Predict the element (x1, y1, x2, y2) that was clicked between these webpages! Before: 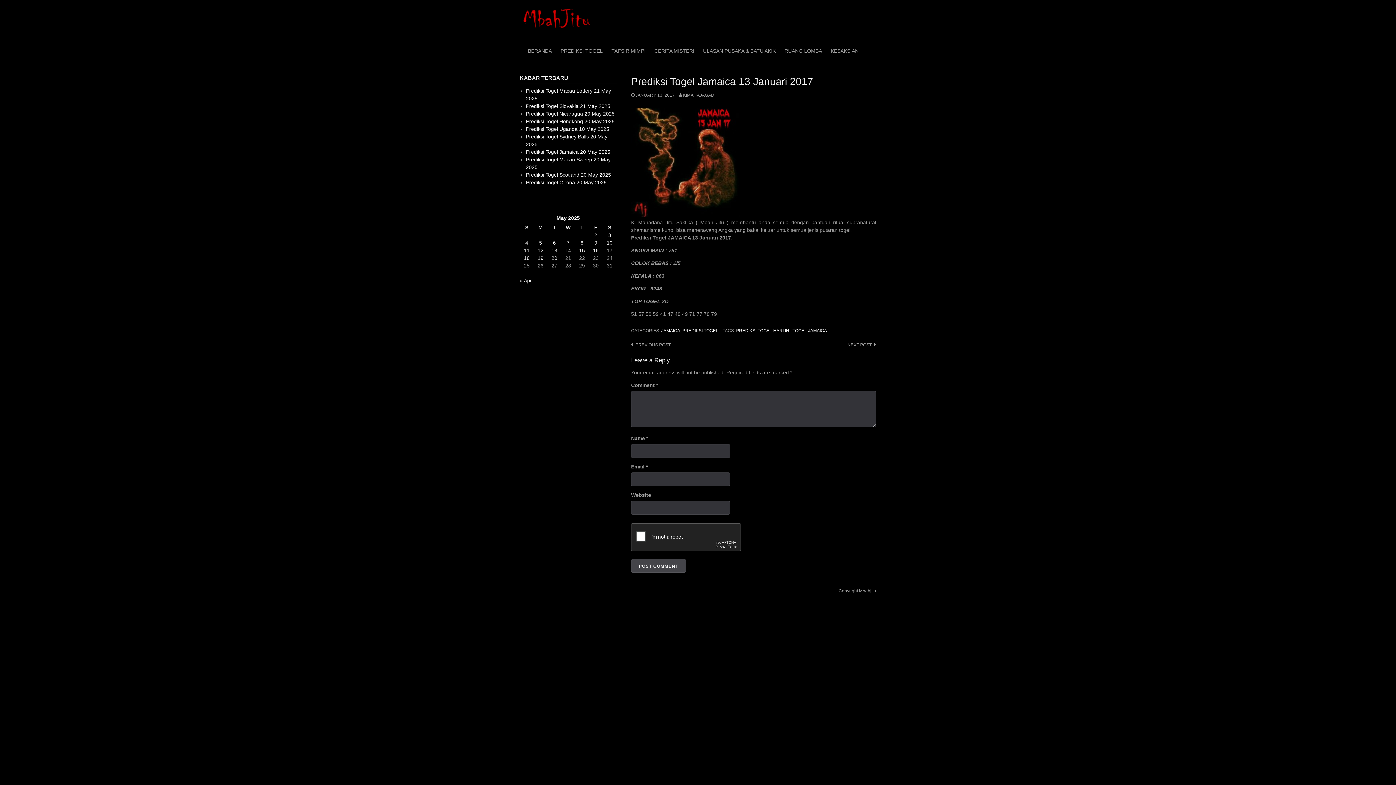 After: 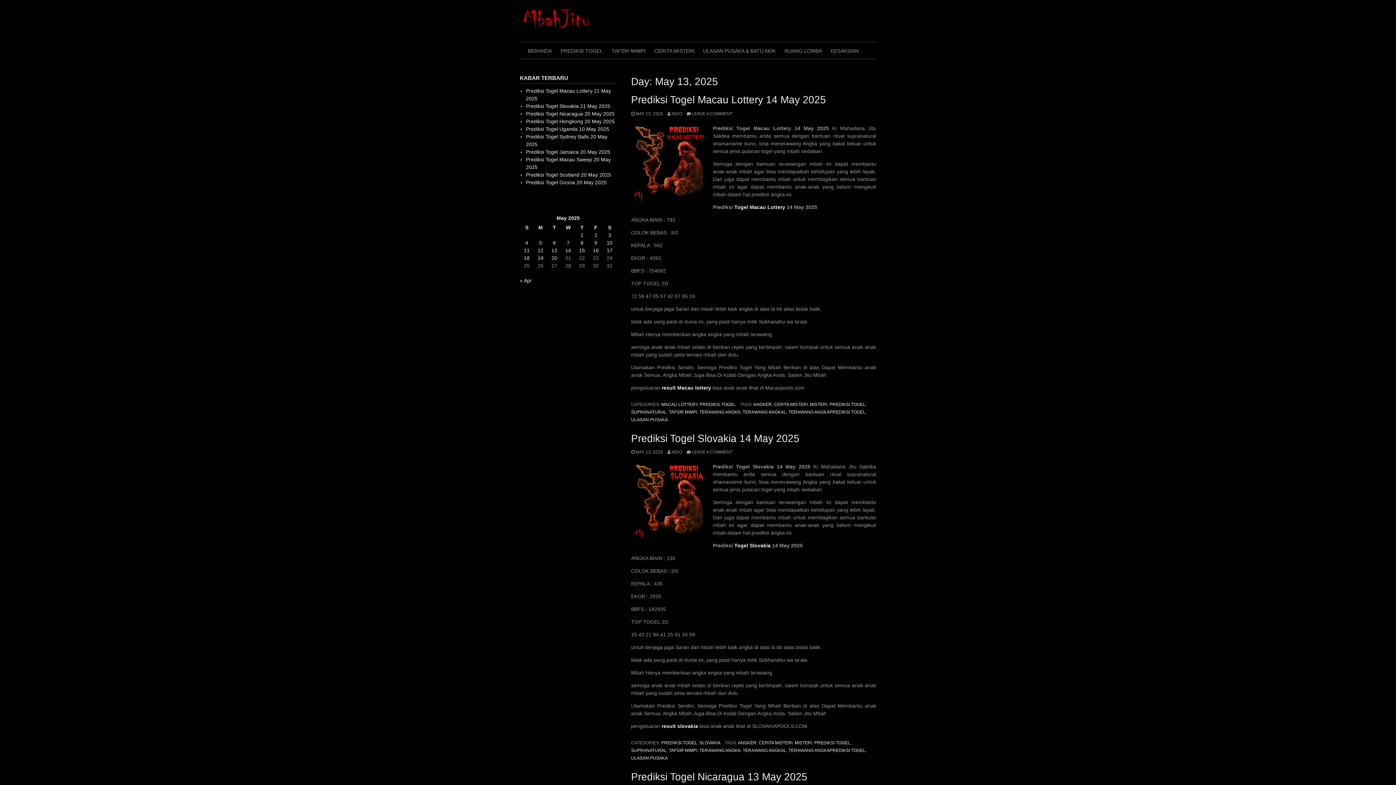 Action: bbox: (551, 247, 557, 253) label: Posts published on May 13, 2025